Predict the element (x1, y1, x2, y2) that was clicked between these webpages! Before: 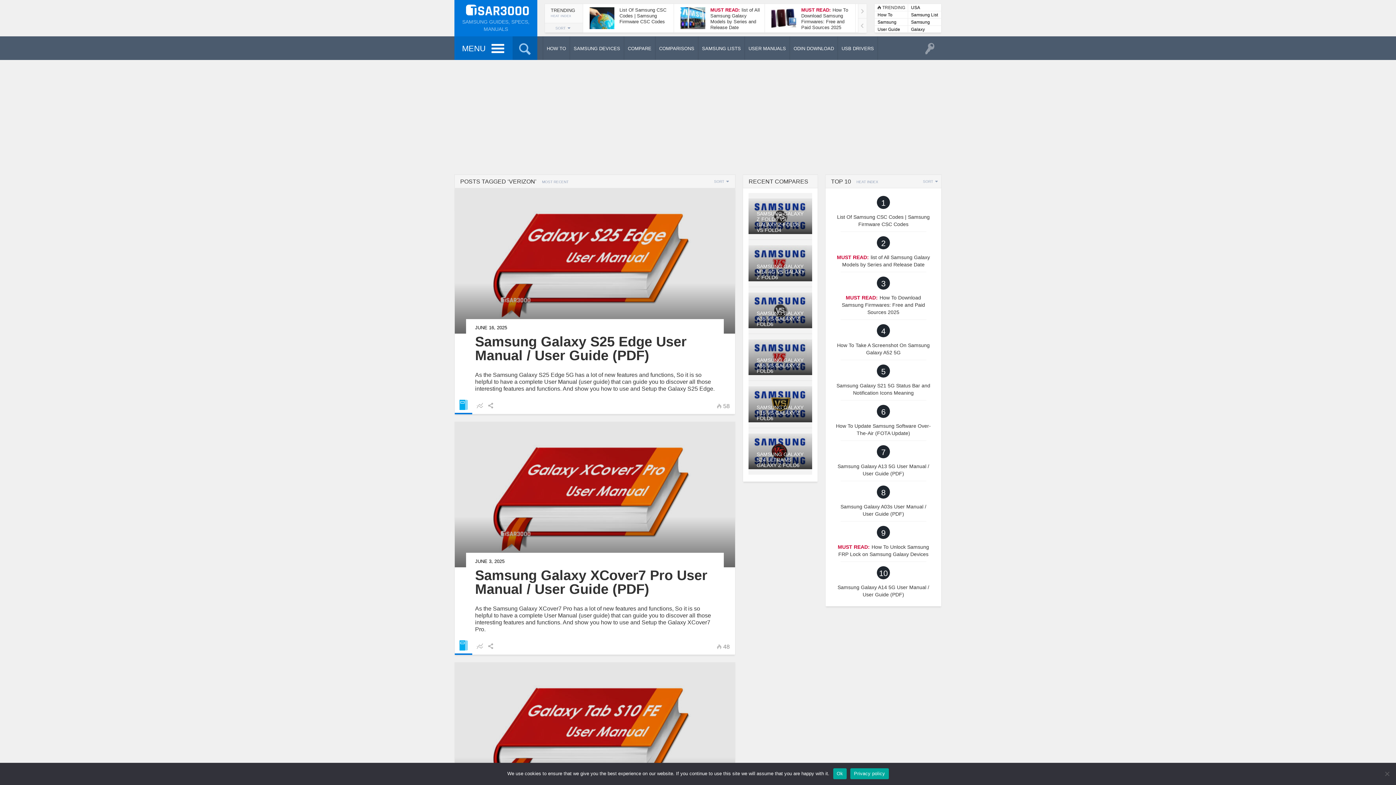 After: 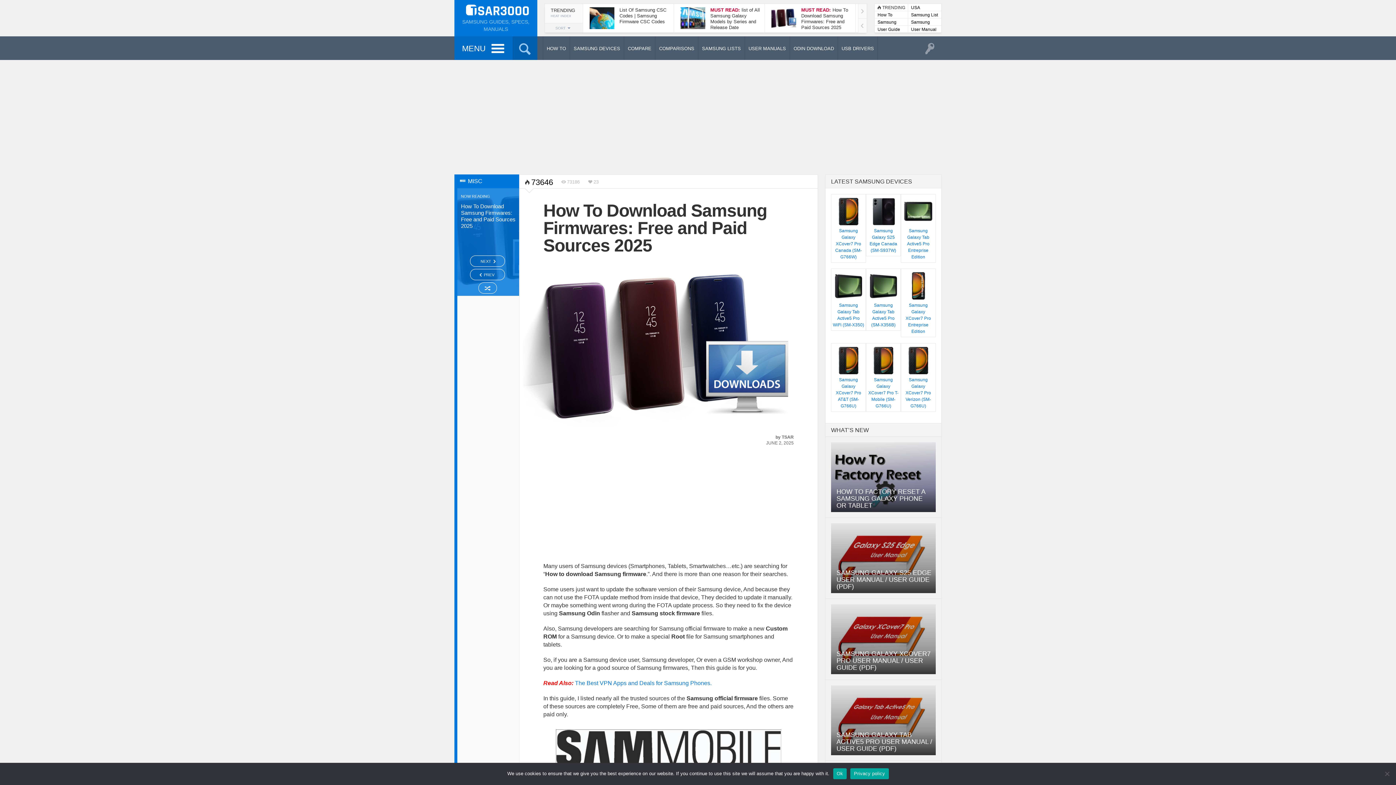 Action: label:   bbox: (831, 274, 935, 322)